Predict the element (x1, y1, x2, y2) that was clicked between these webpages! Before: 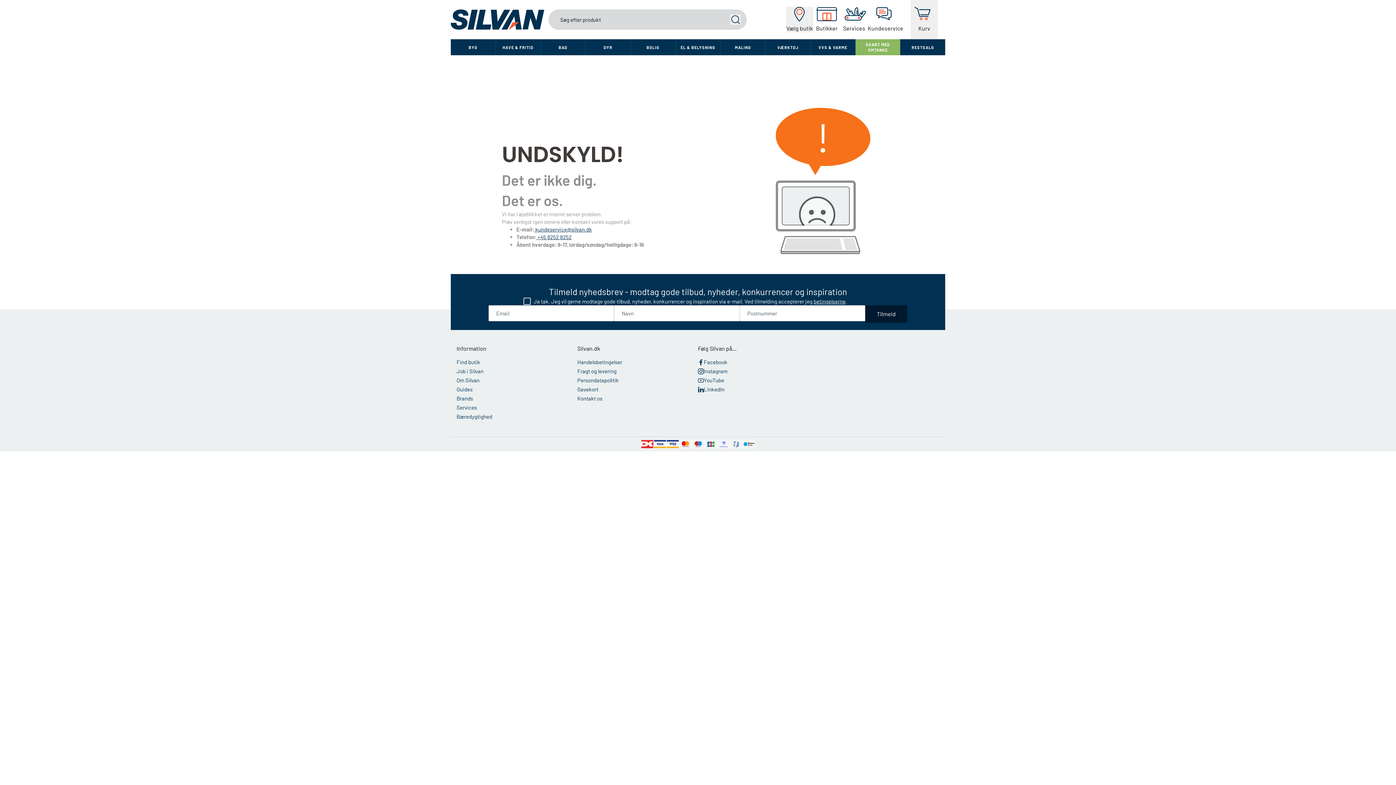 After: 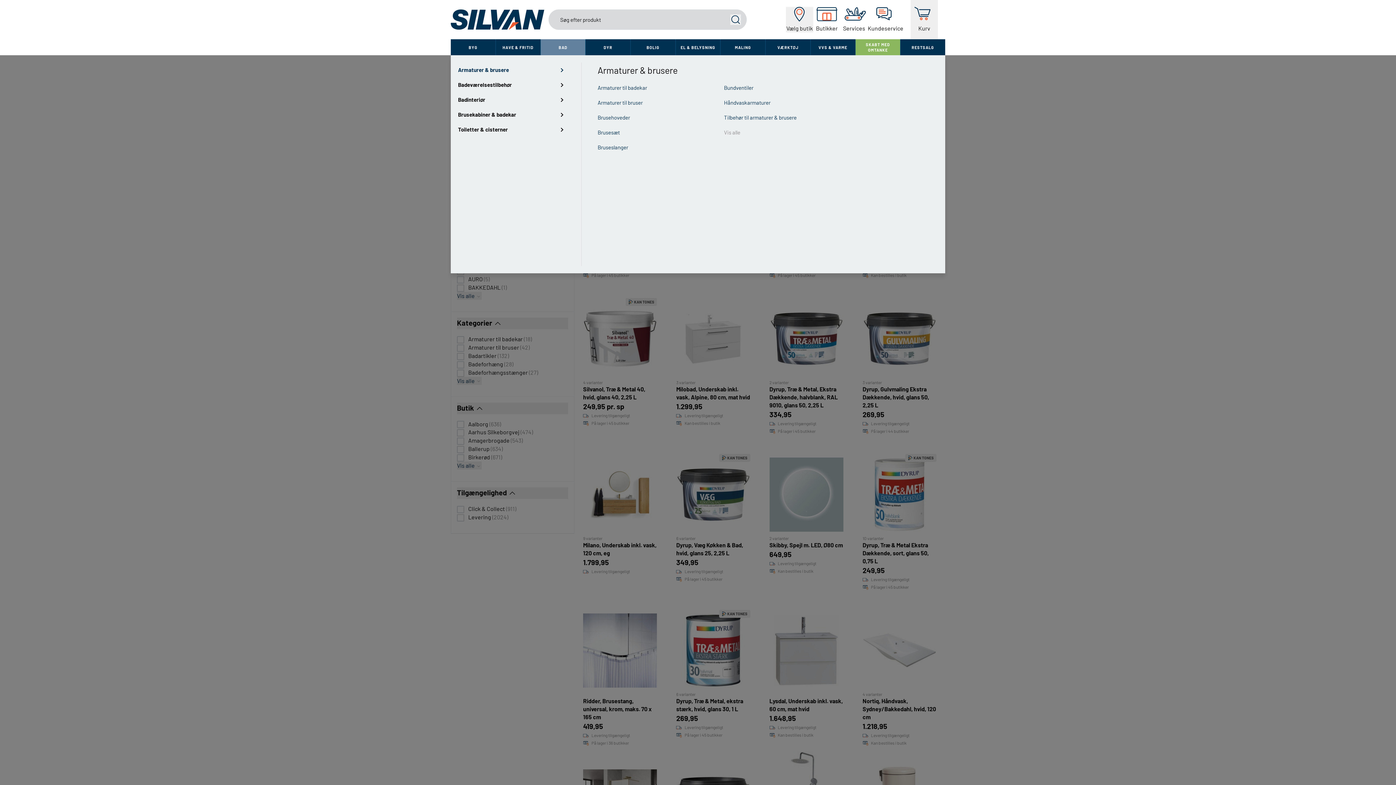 Action: bbox: (540, 39, 585, 55) label: BAD